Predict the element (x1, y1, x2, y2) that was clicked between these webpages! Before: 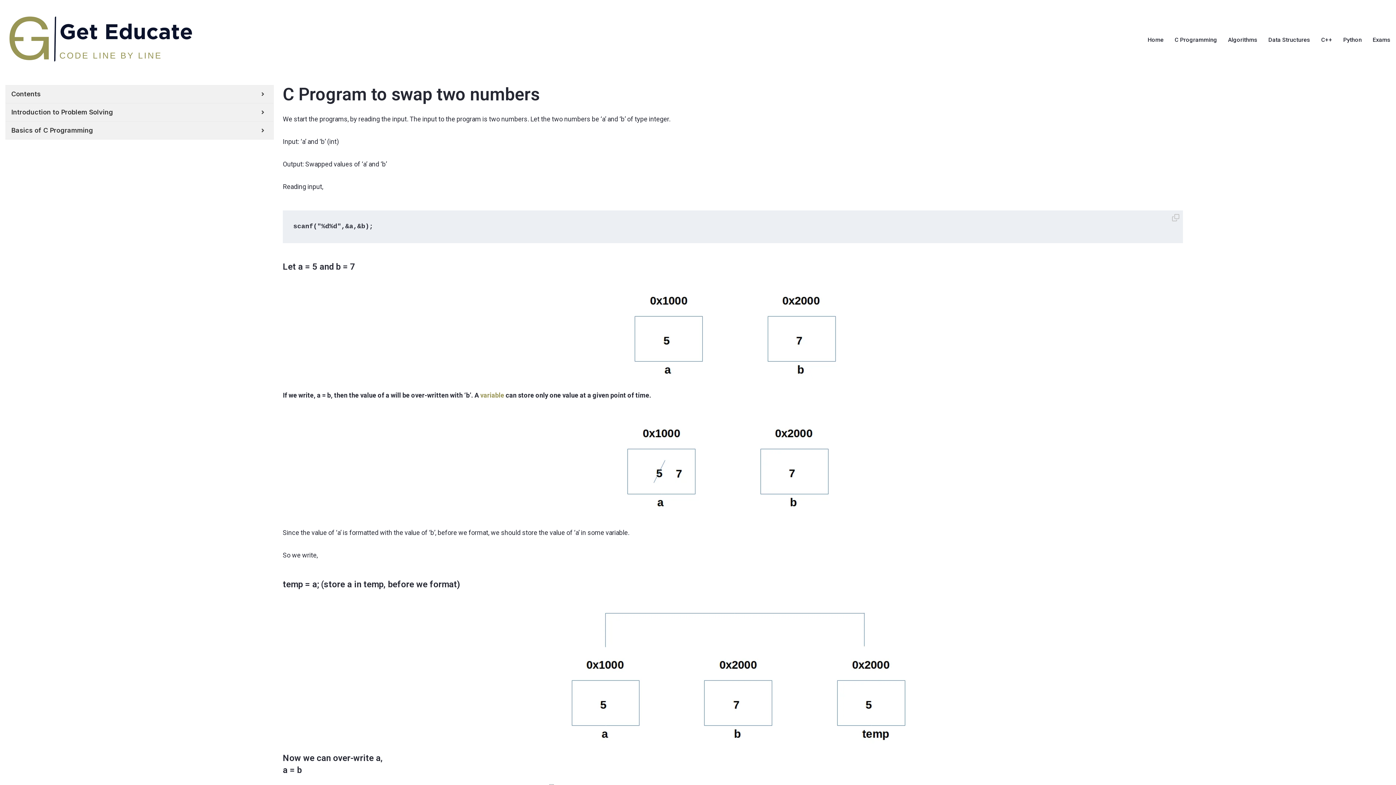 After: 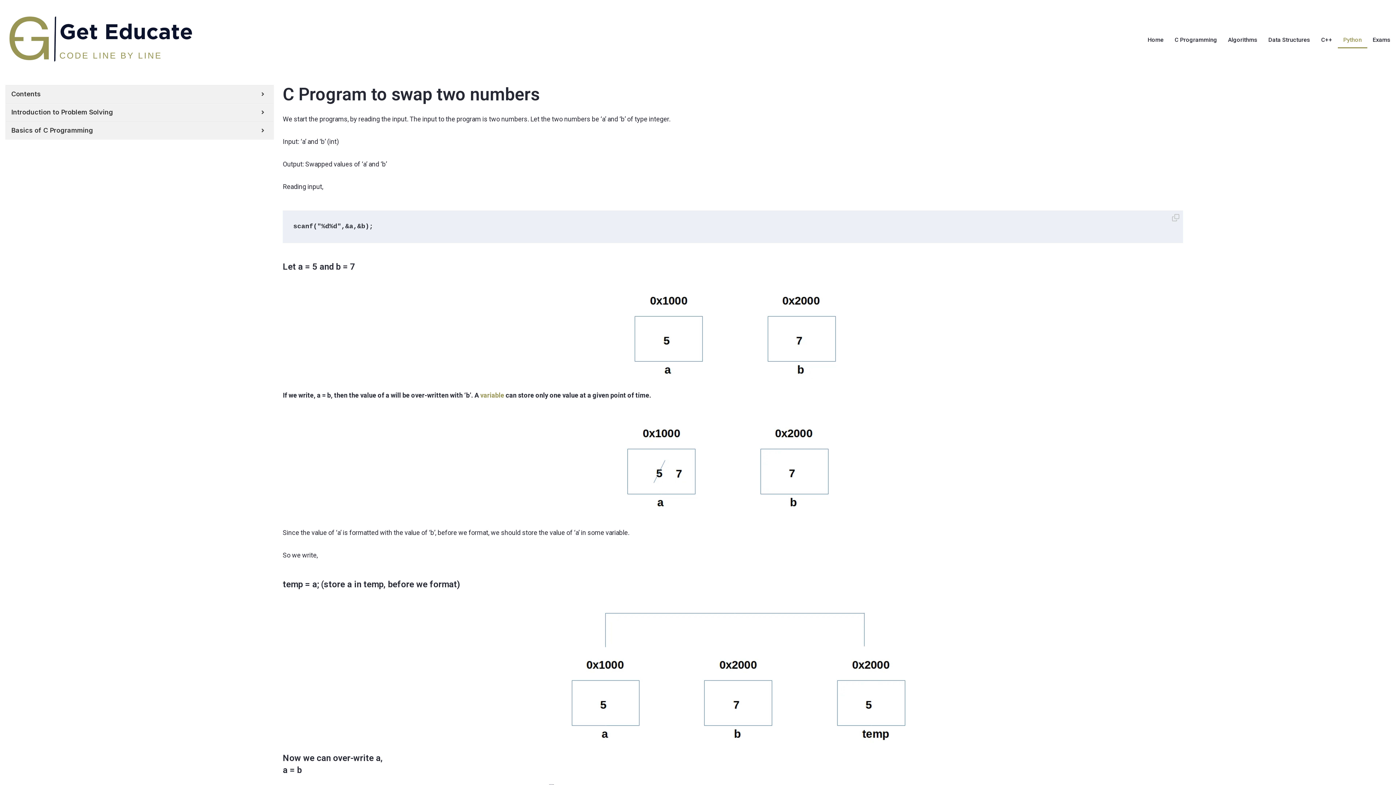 Action: label: Python bbox: (1338, 31, 1367, 48)